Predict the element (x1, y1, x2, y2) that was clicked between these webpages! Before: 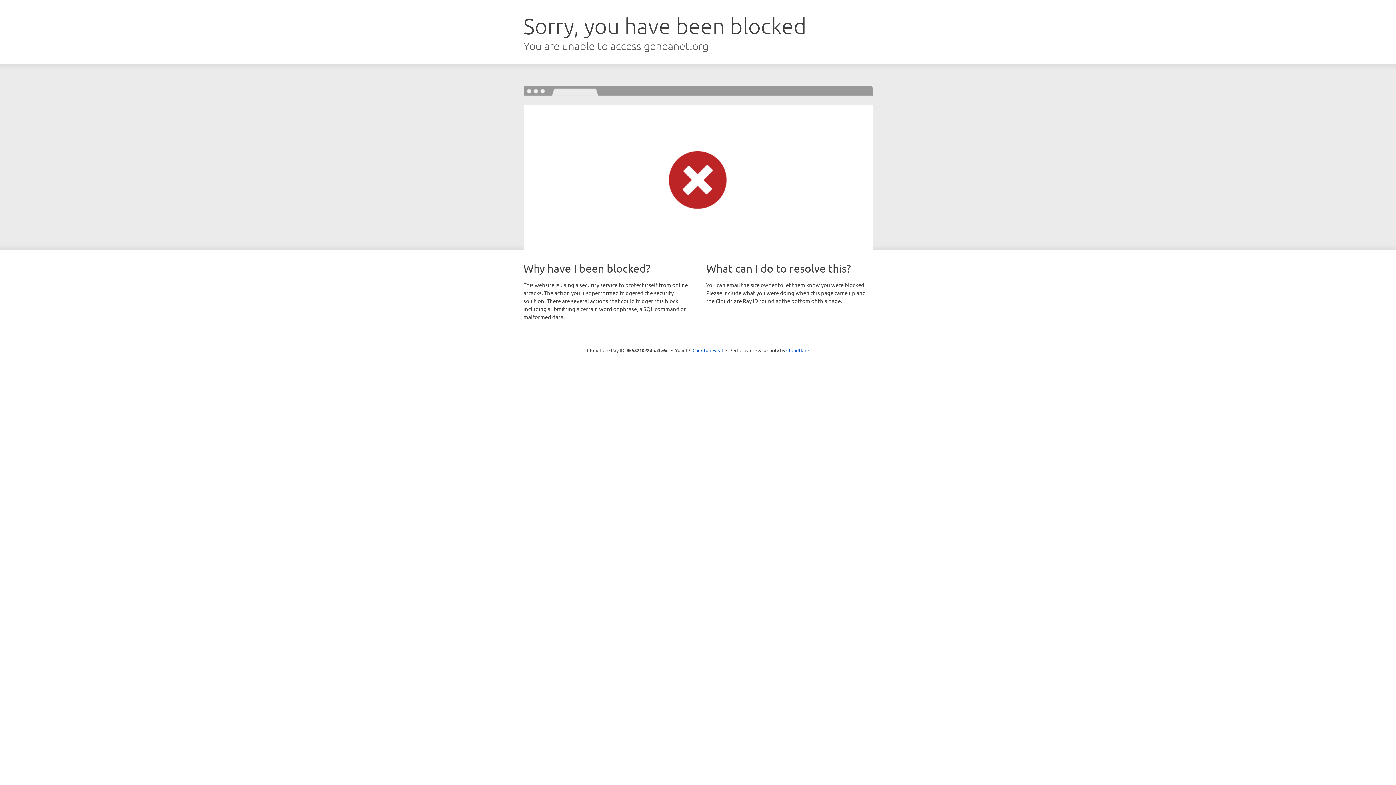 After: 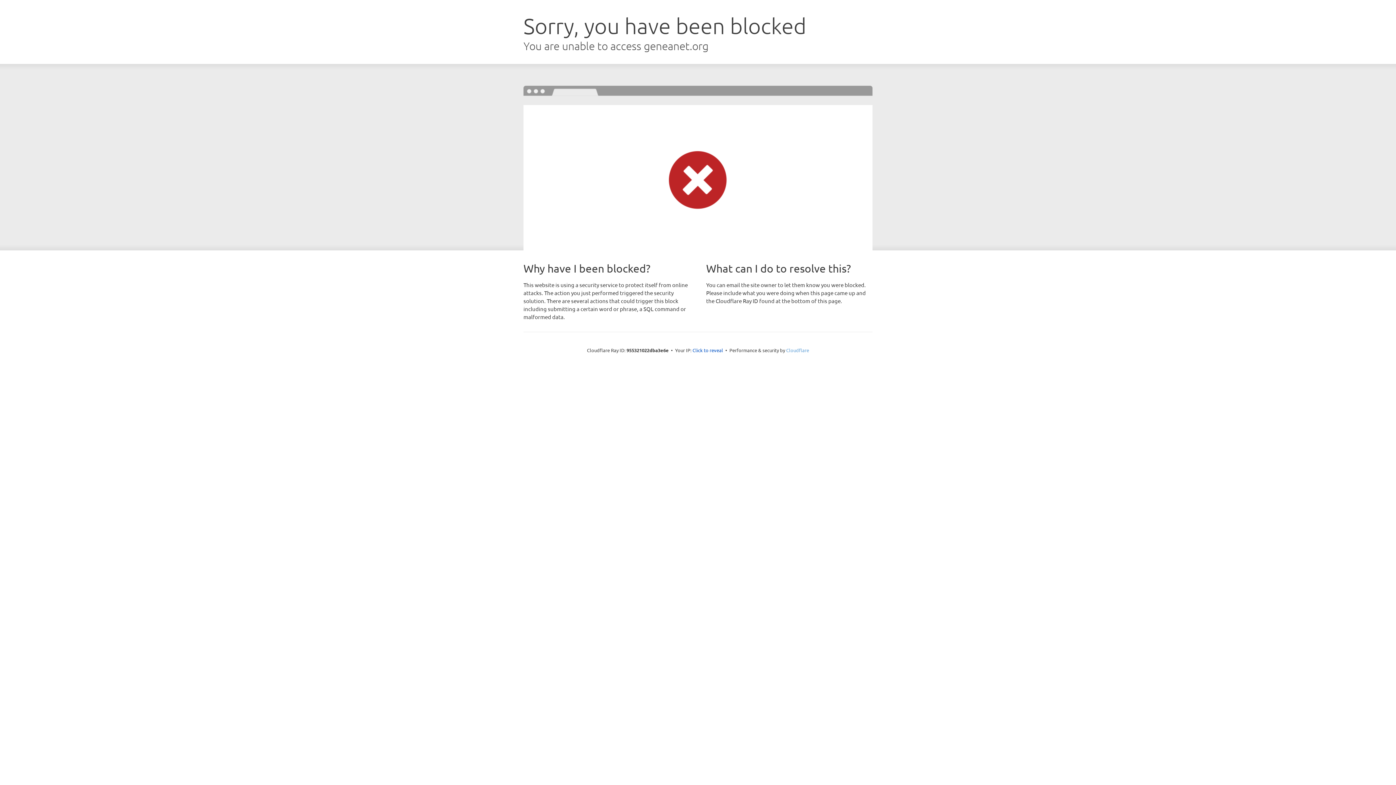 Action: bbox: (786, 347, 809, 353) label: Cloudflare